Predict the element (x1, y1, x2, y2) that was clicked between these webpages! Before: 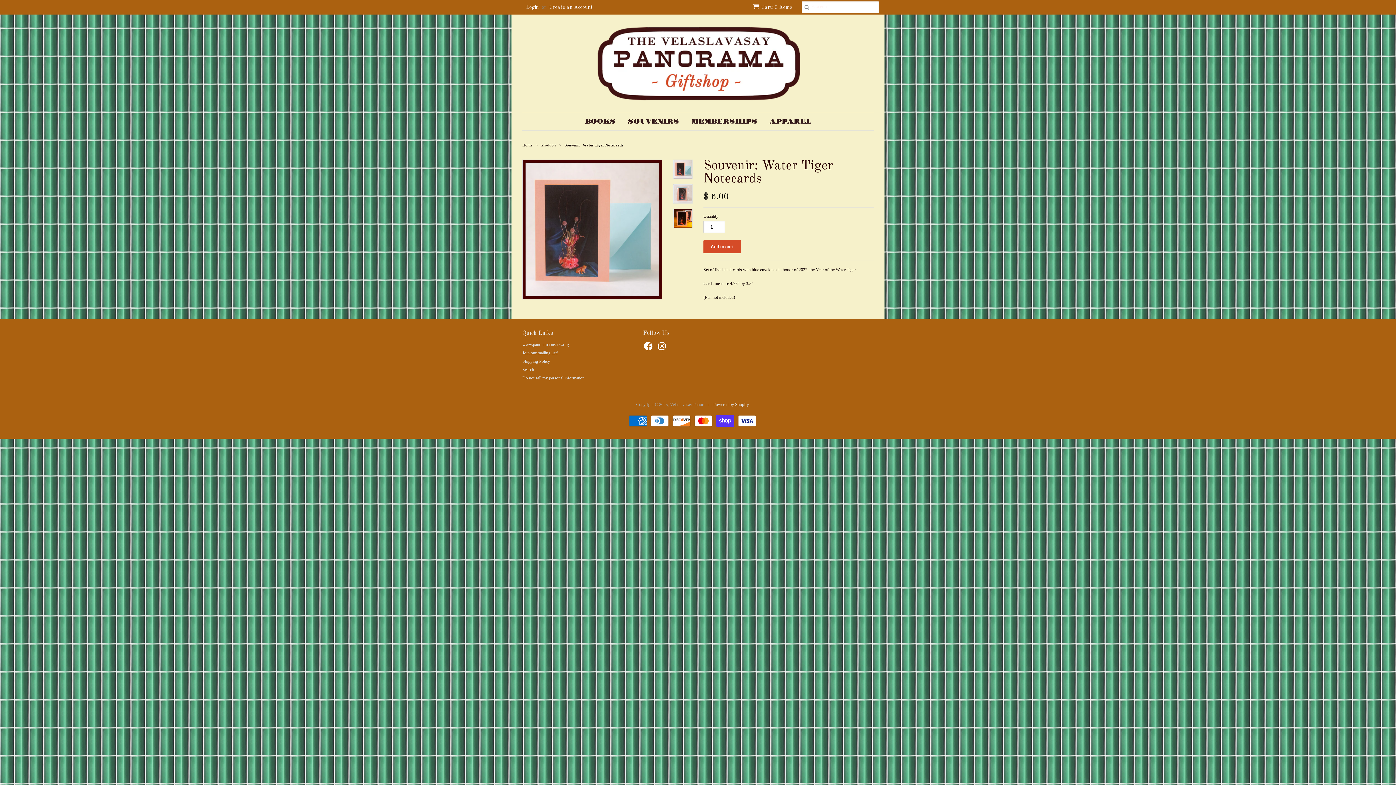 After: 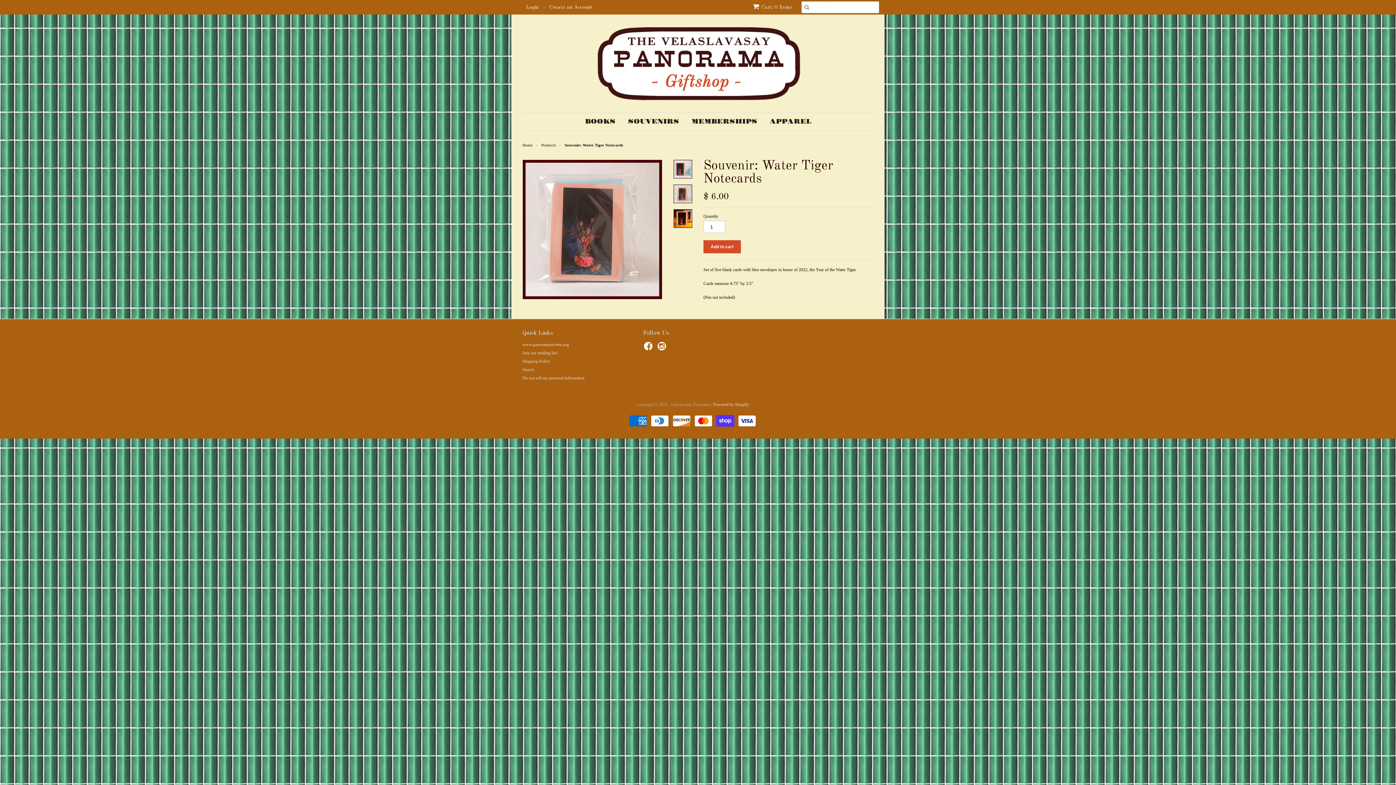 Action: bbox: (673, 184, 692, 203)